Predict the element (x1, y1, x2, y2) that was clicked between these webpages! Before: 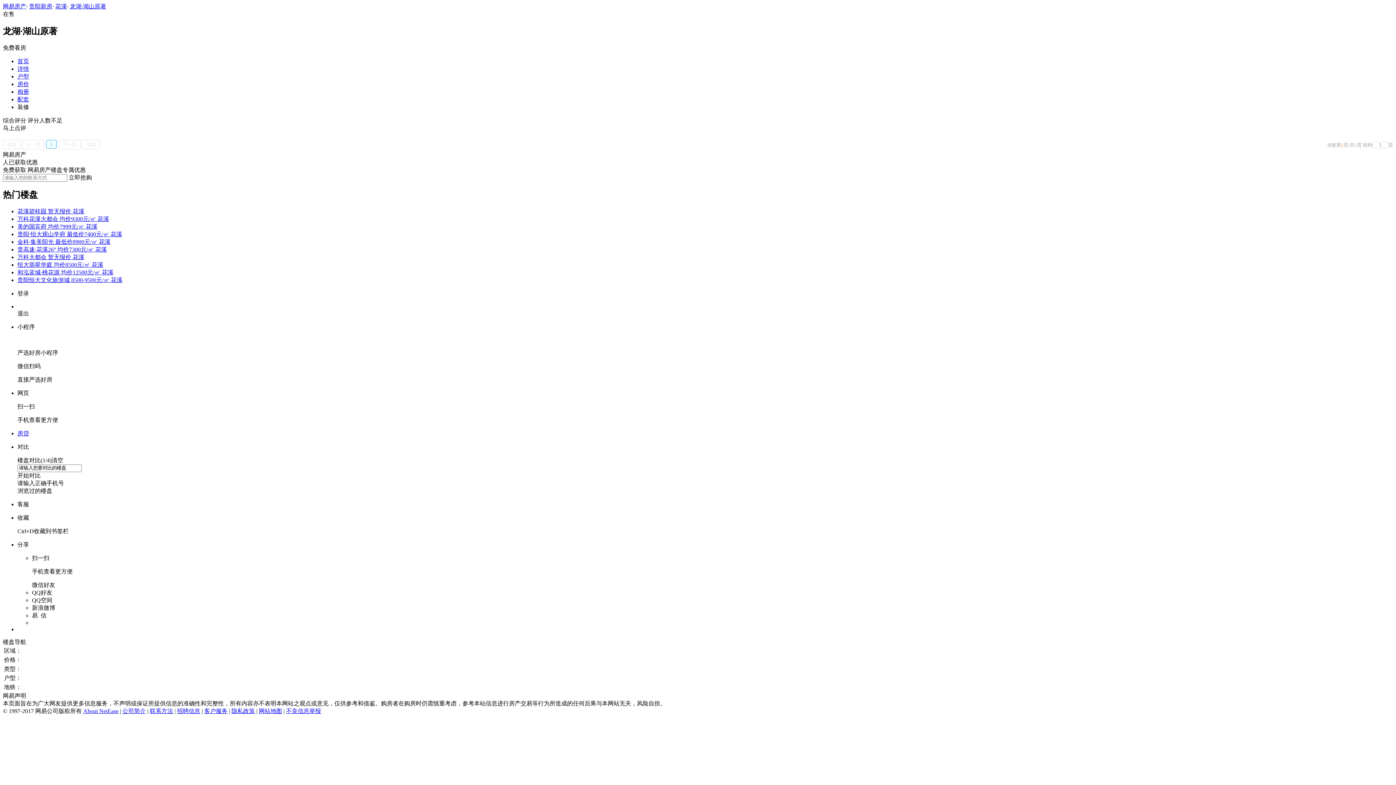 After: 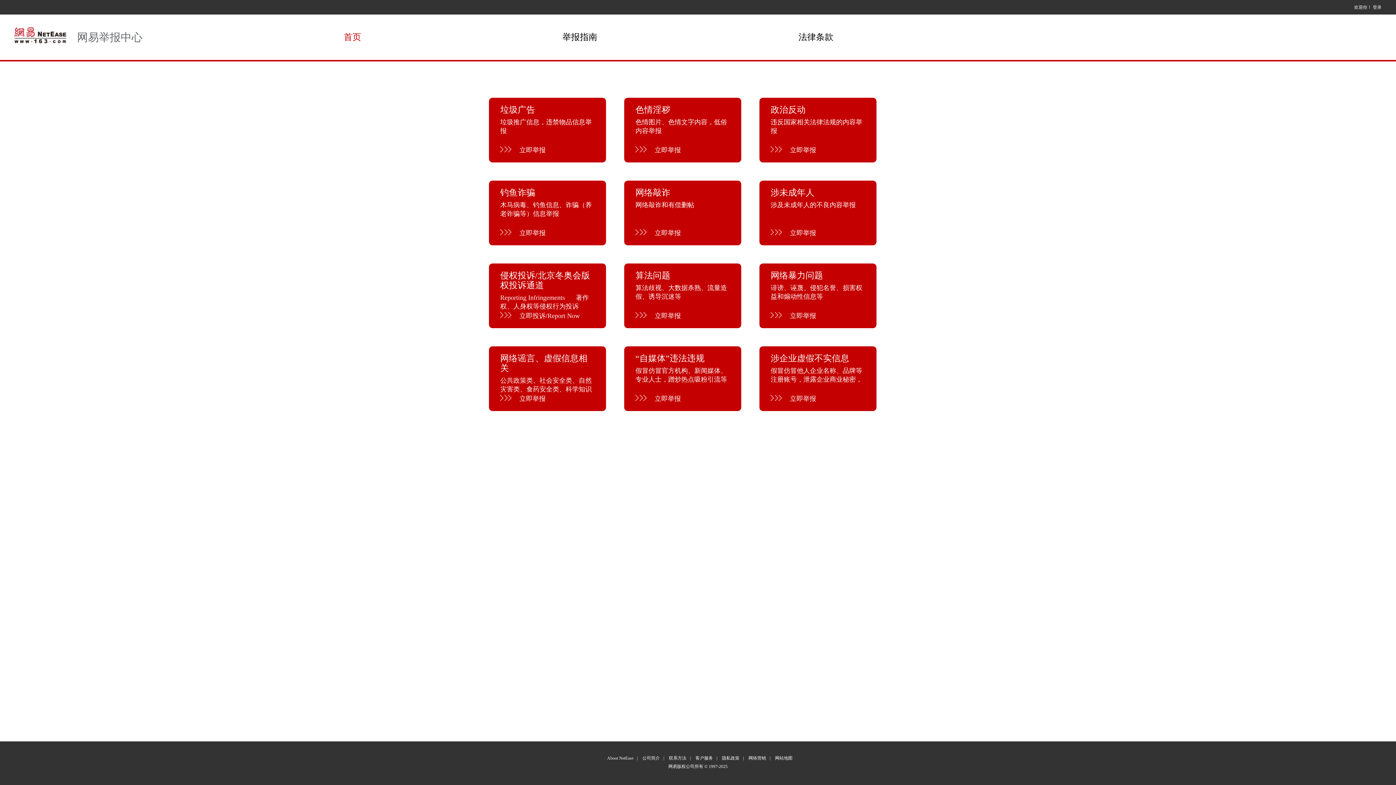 Action: bbox: (286, 708, 321, 714) label: 不良信息举报